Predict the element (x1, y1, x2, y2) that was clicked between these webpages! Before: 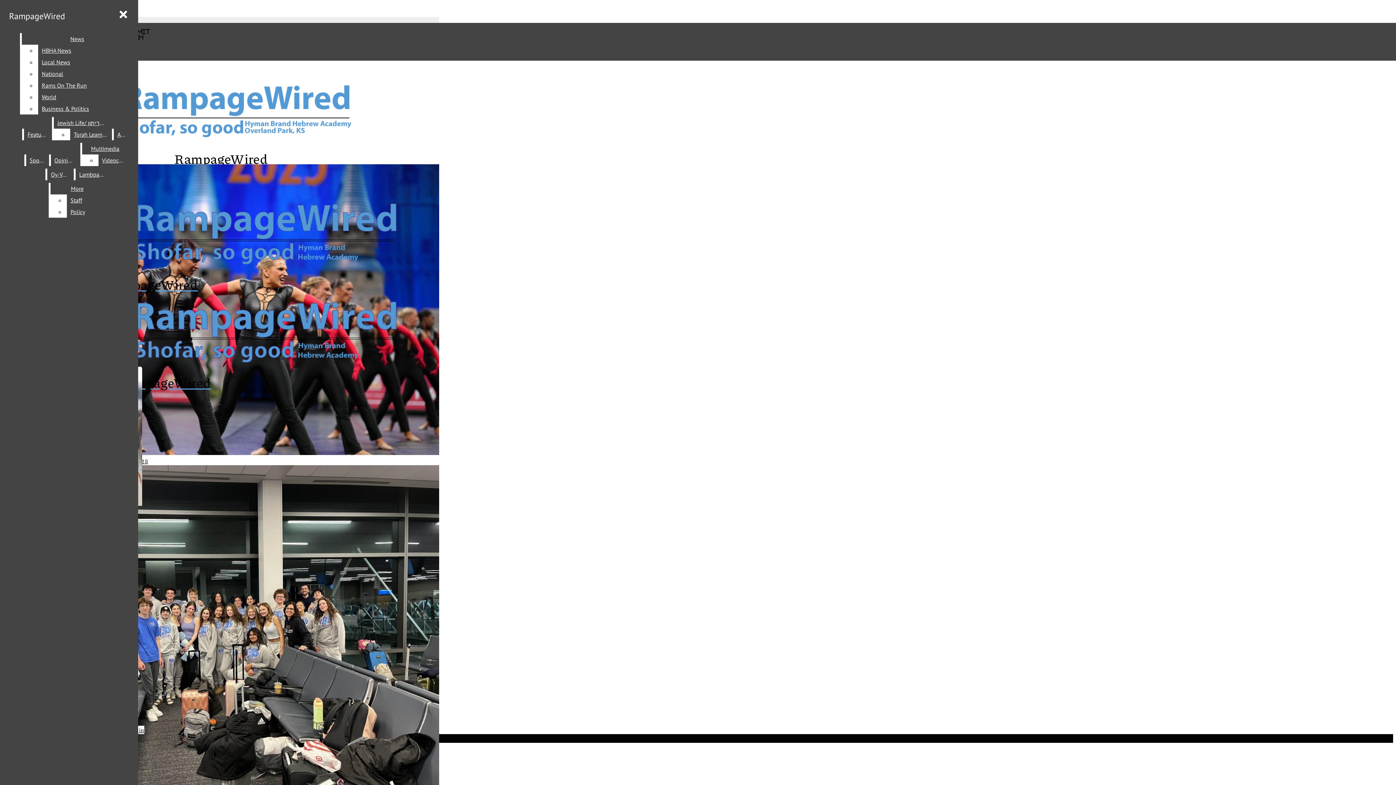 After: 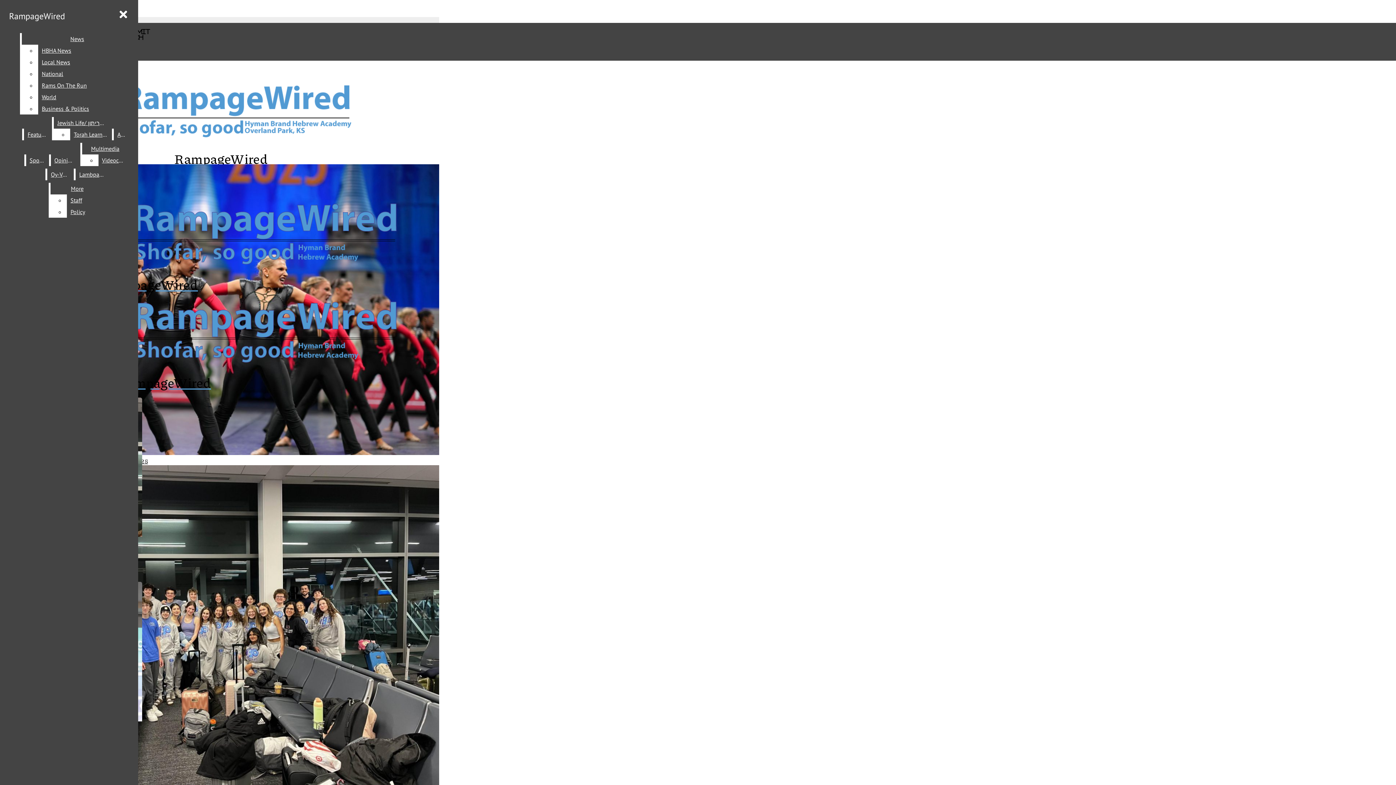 Action: bbox: (82, 142, 128, 154) label: Multimedia